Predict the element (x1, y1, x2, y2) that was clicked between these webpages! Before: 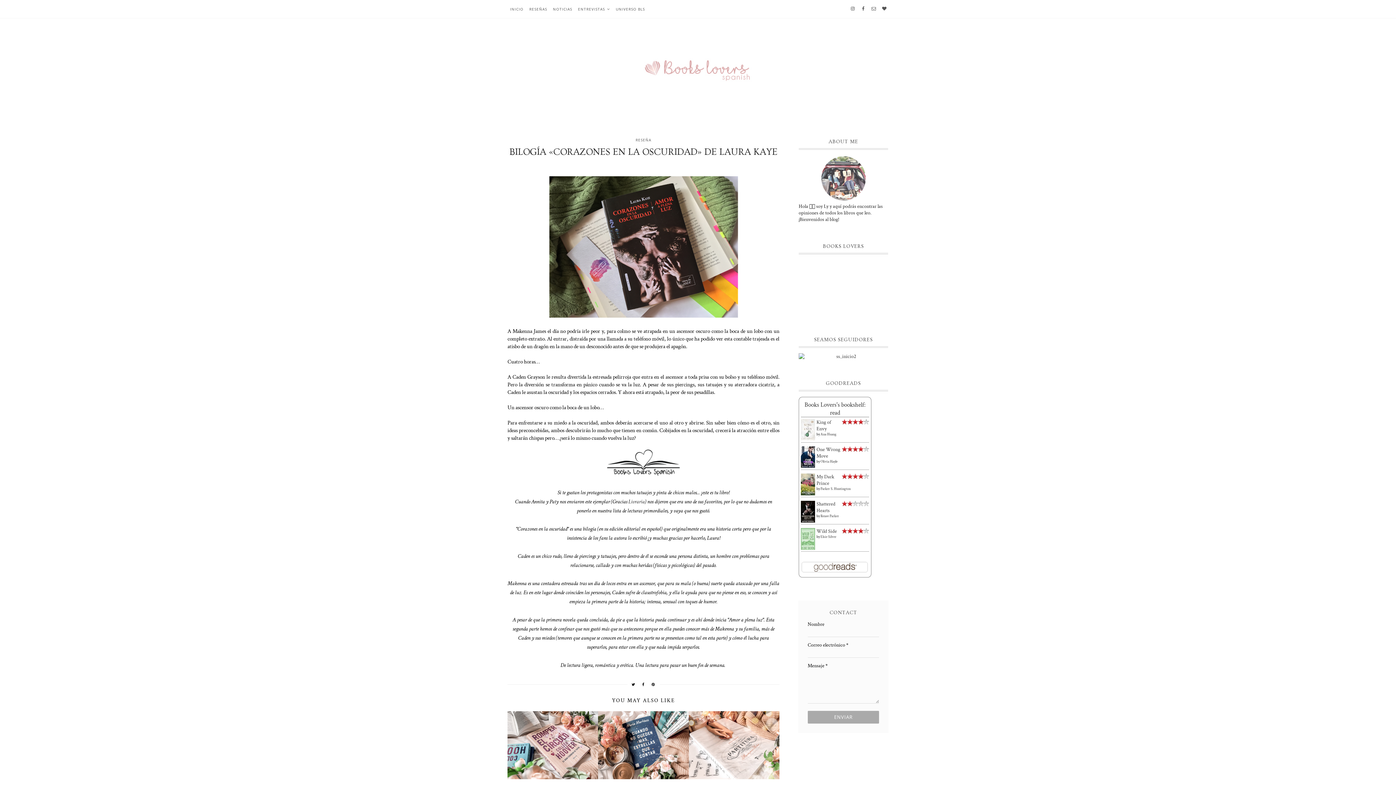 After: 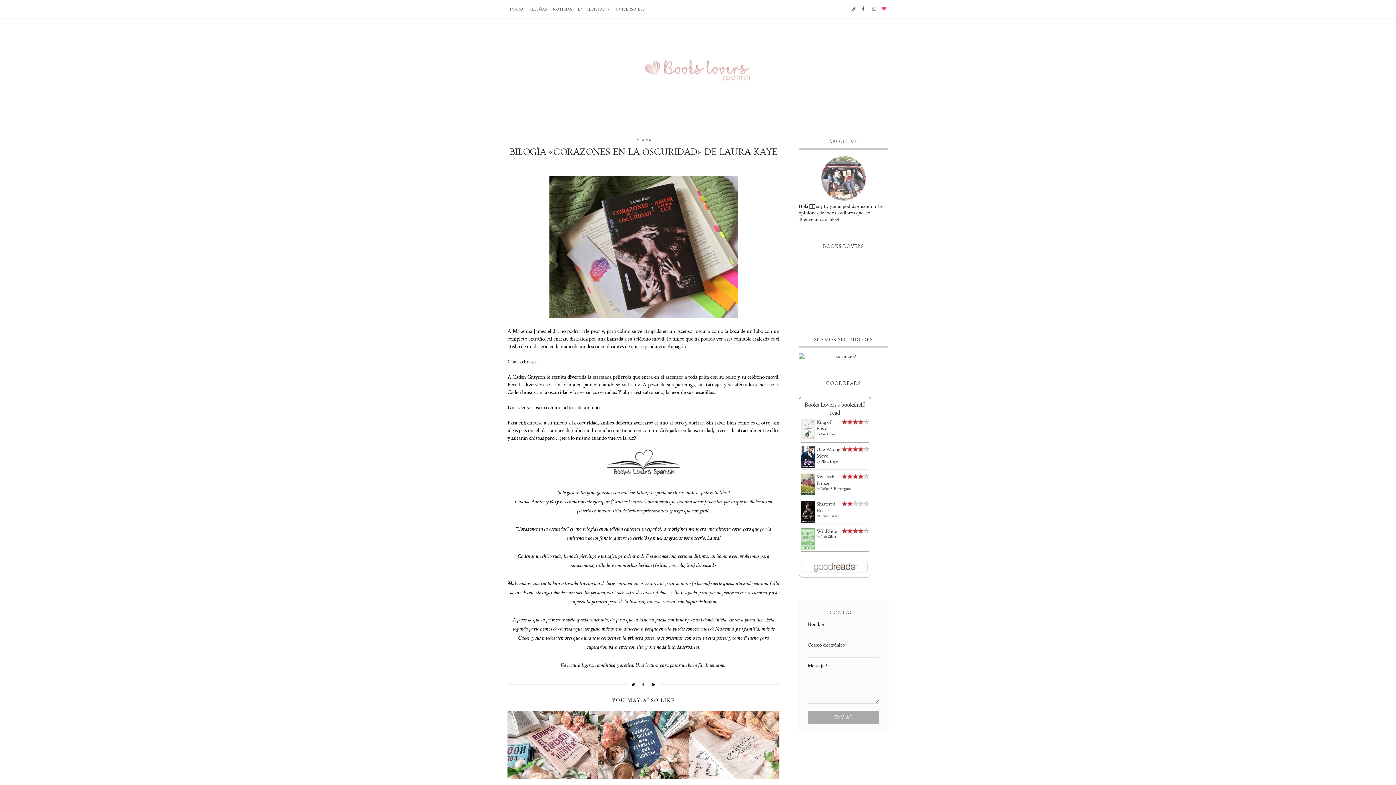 Action: bbox: (880, 0, 889, 18)